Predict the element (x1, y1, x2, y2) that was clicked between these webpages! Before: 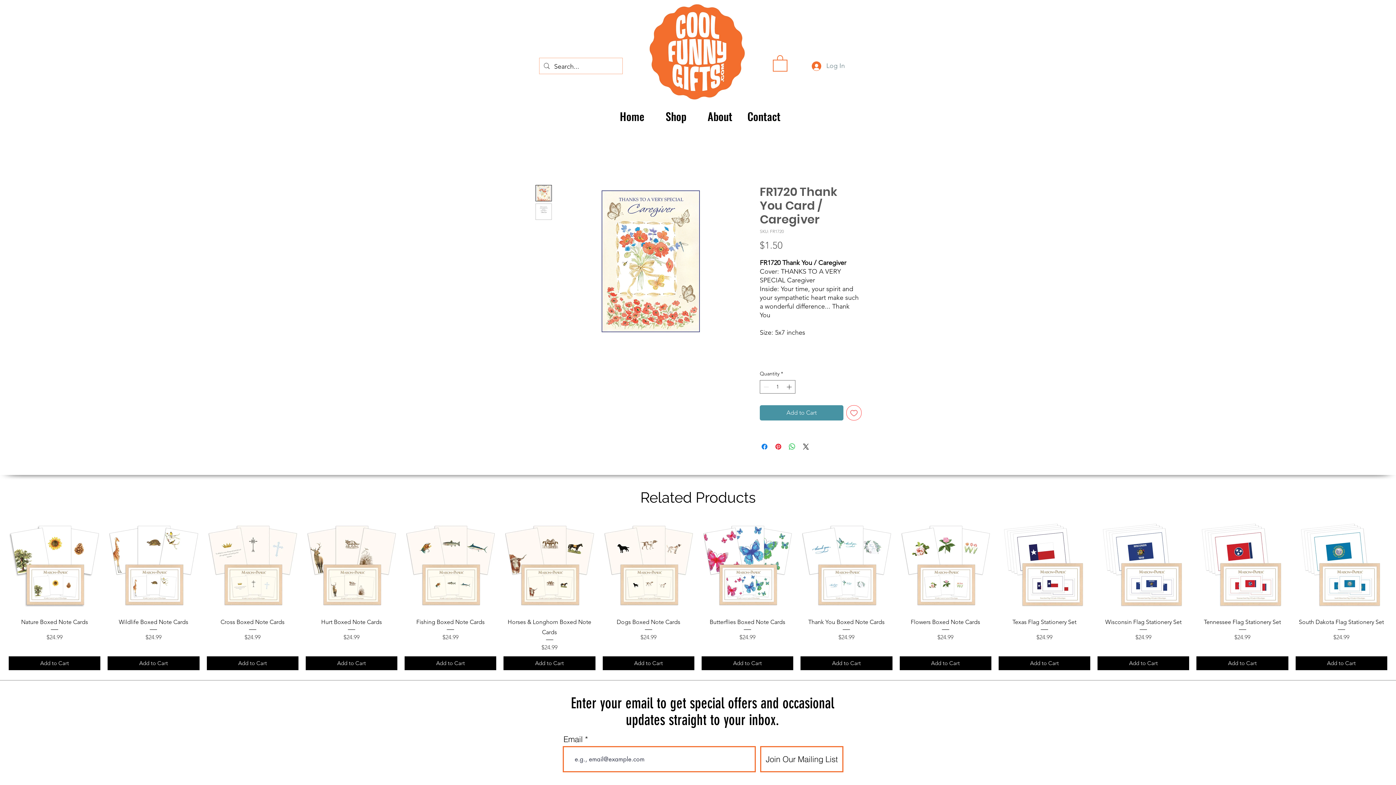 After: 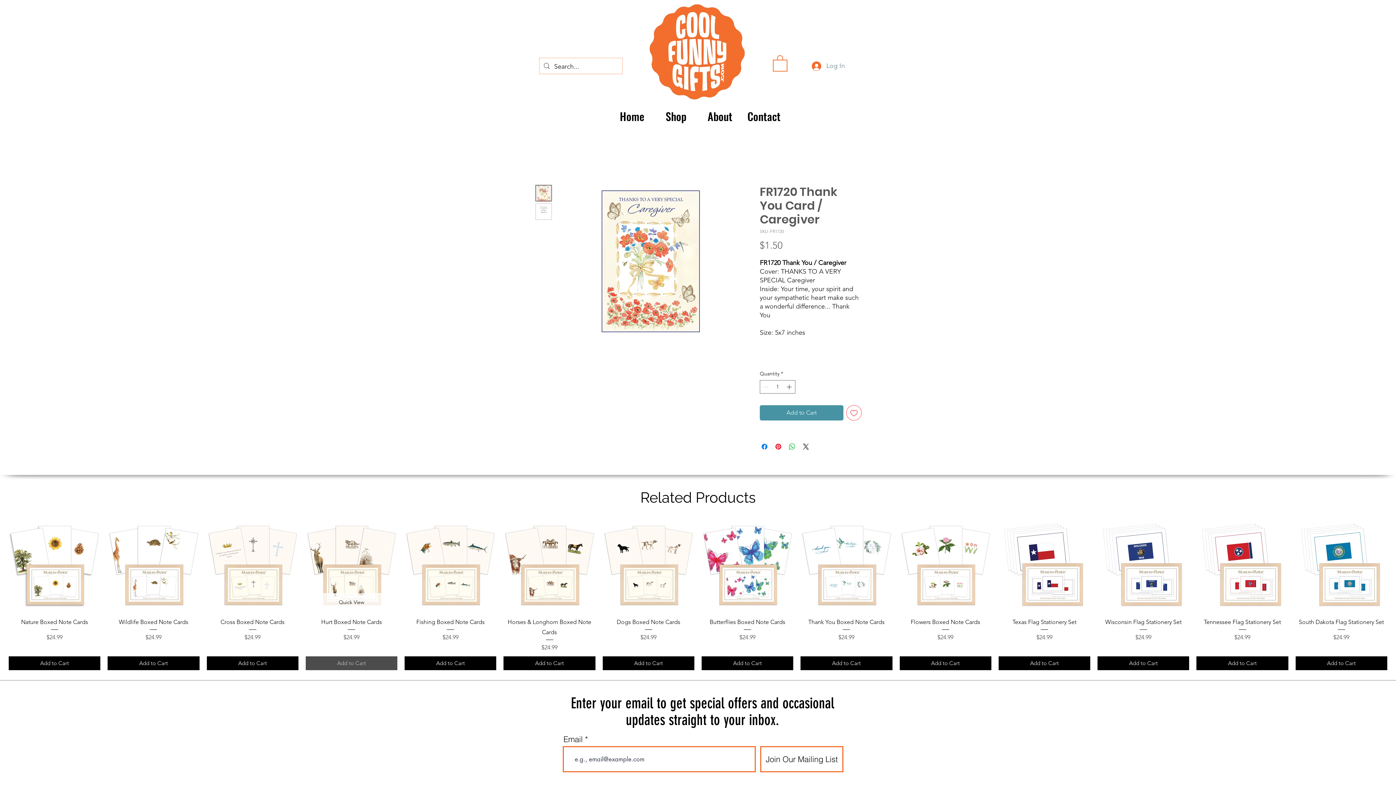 Action: bbox: (305, 656, 397, 670) label: Add to Cart